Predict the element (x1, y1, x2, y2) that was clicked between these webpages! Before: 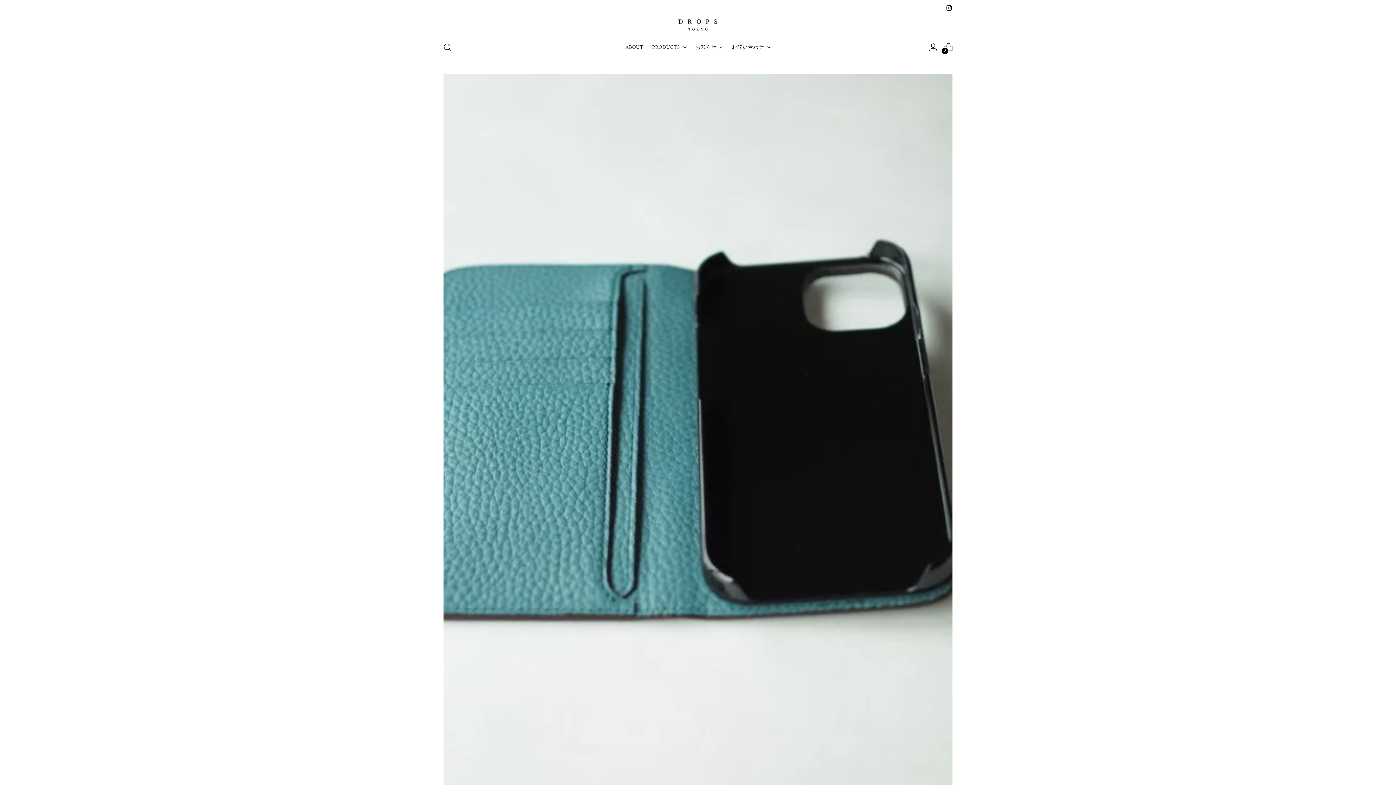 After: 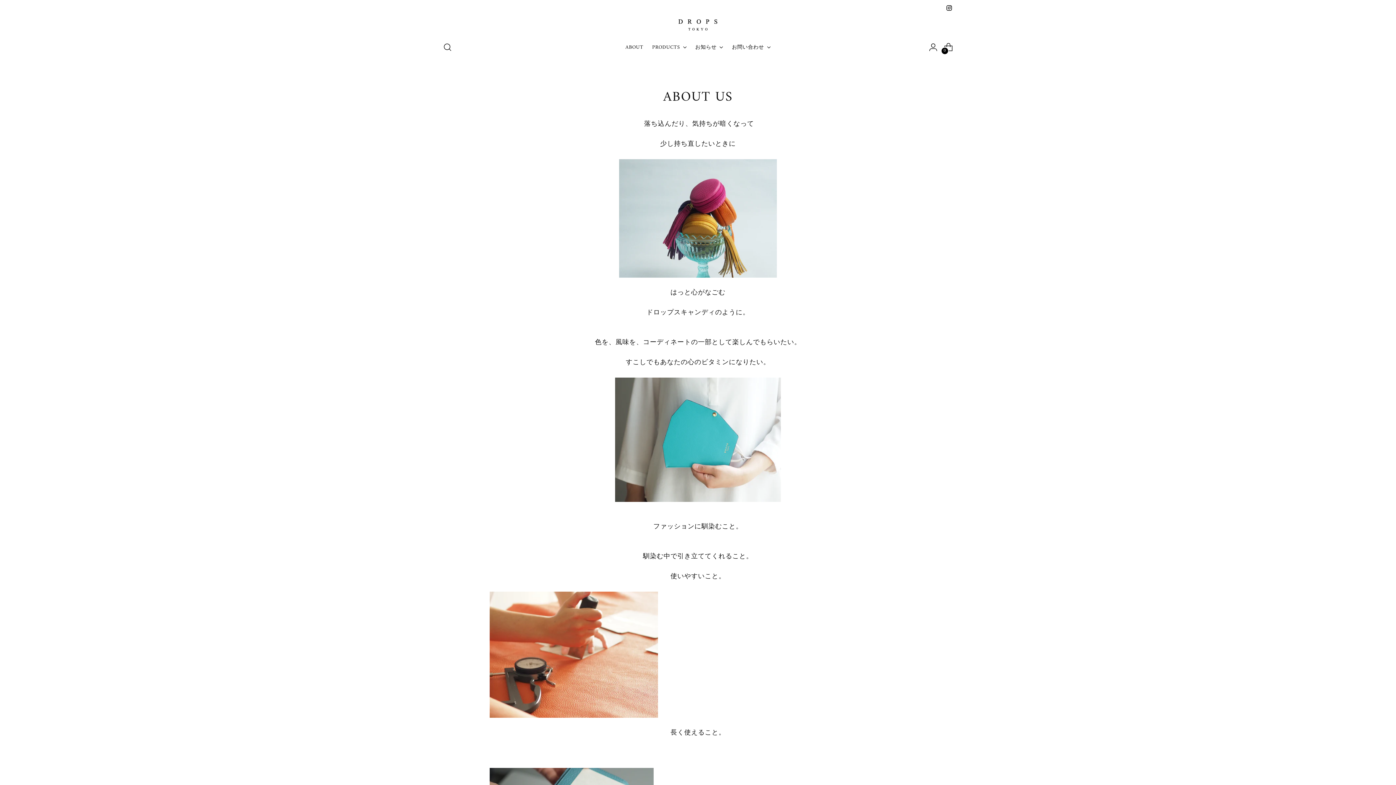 Action: bbox: (625, 39, 643, 55) label: ABOUT